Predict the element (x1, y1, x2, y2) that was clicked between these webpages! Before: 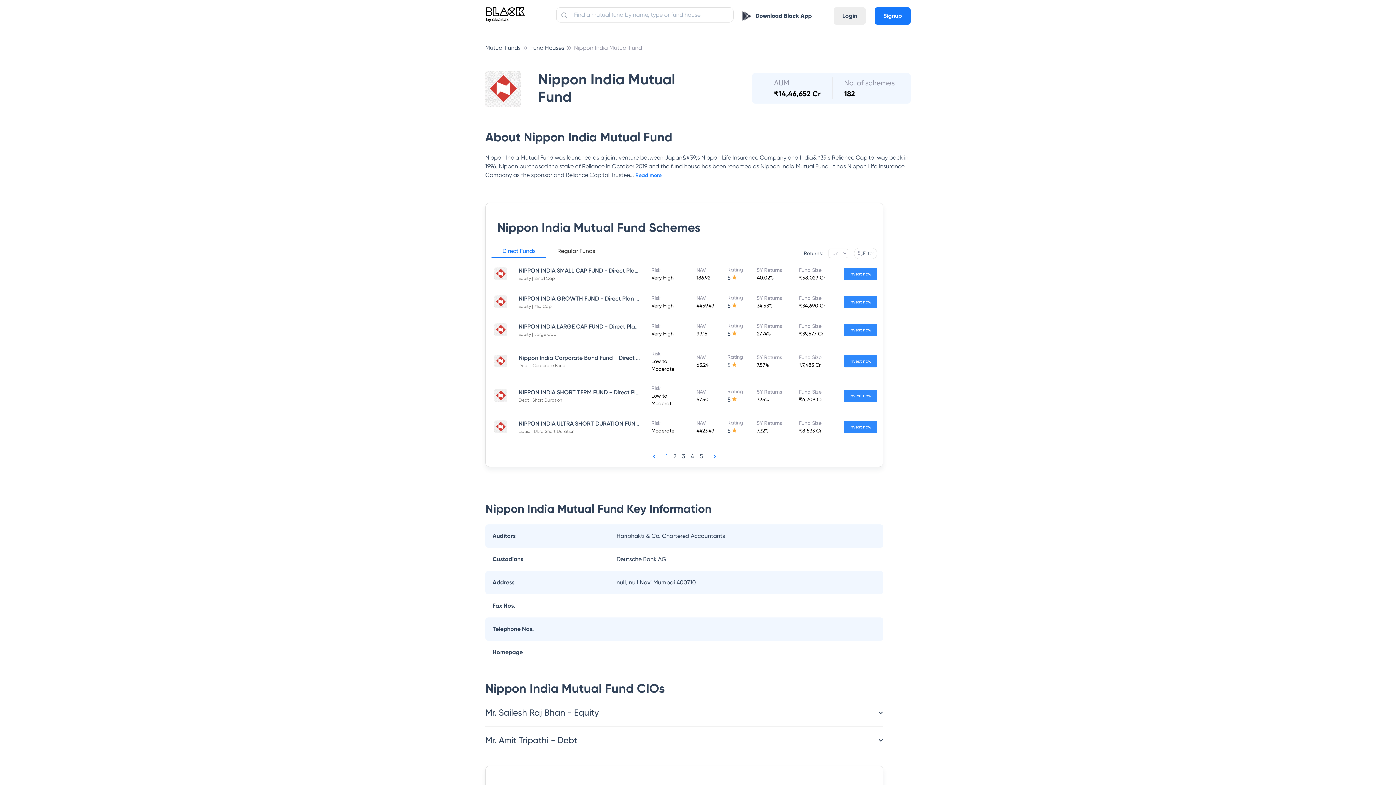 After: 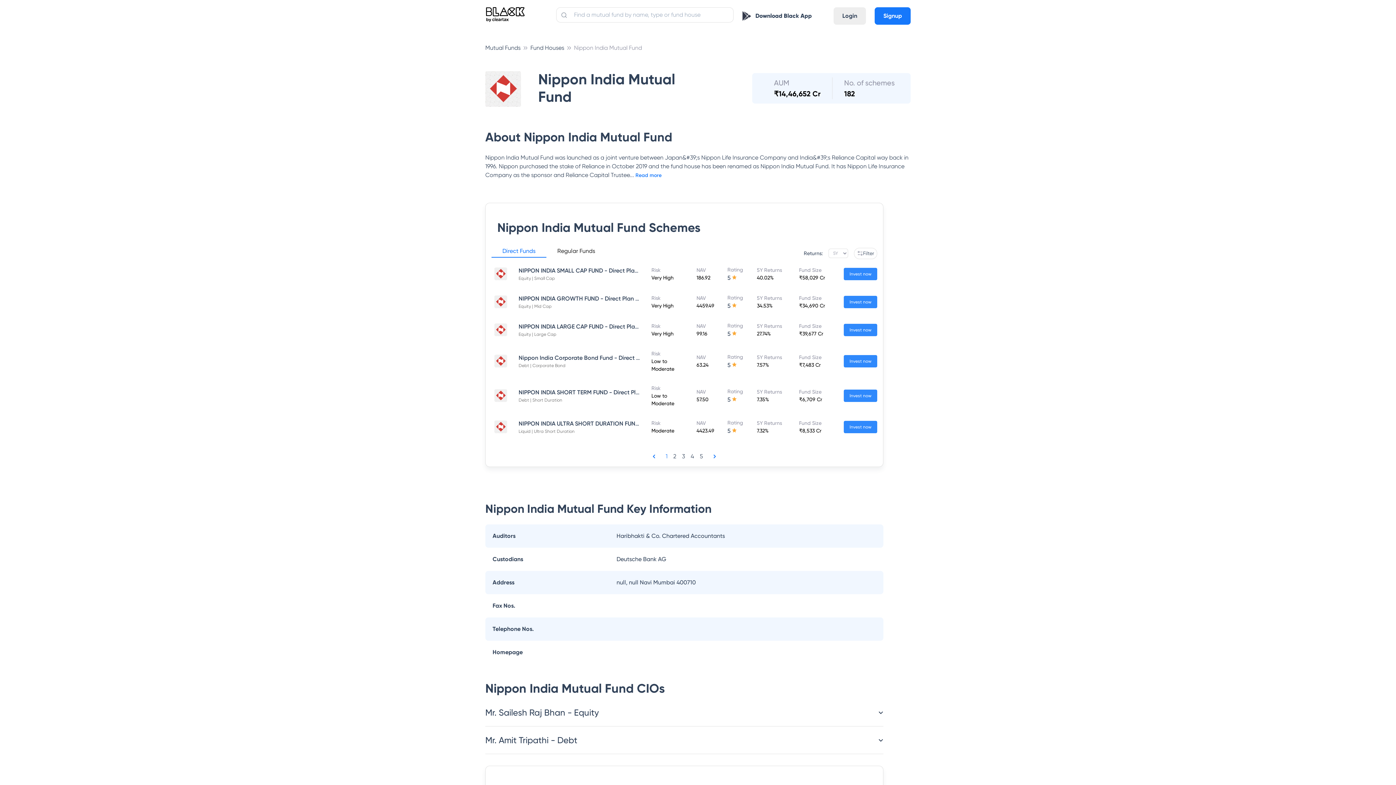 Action: label: Direct Funds bbox: (502, 247, 535, 254)